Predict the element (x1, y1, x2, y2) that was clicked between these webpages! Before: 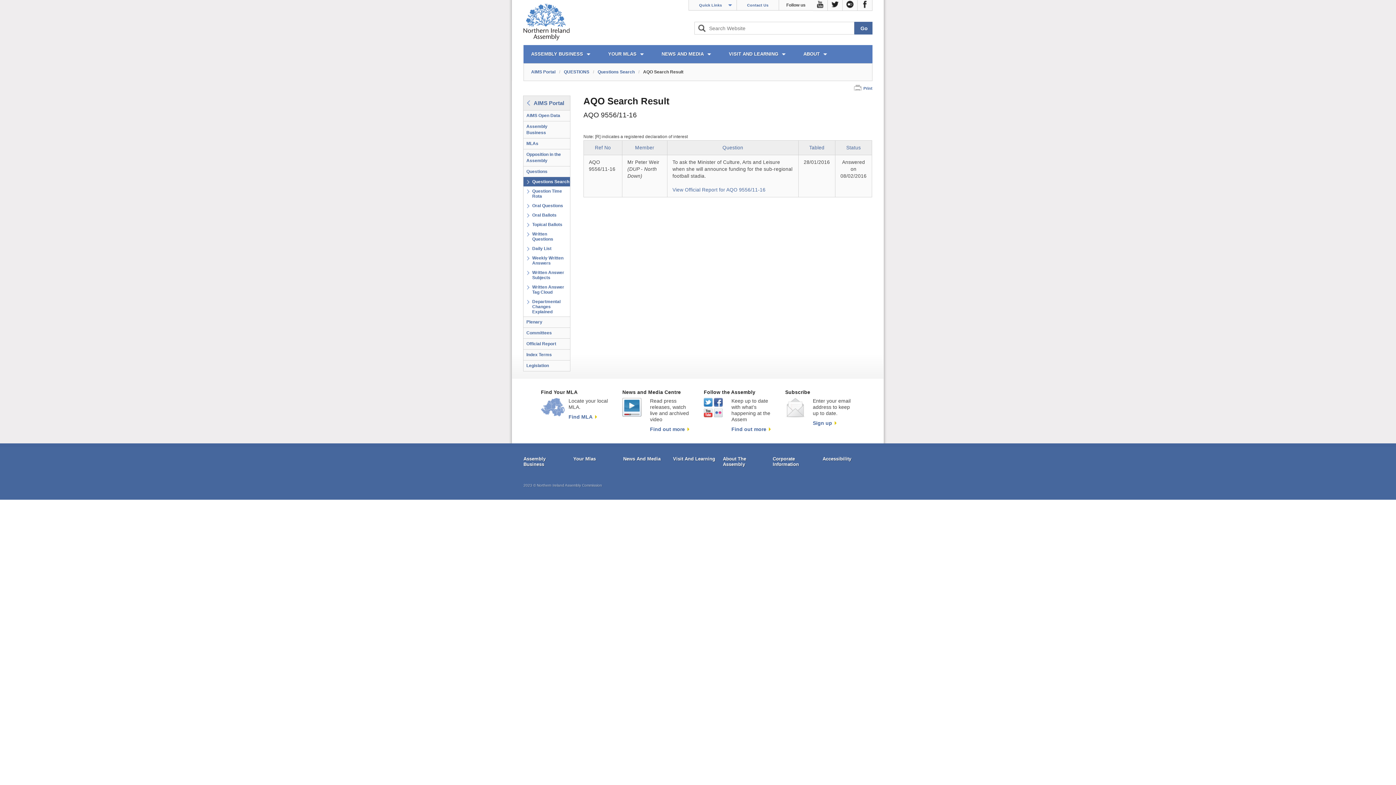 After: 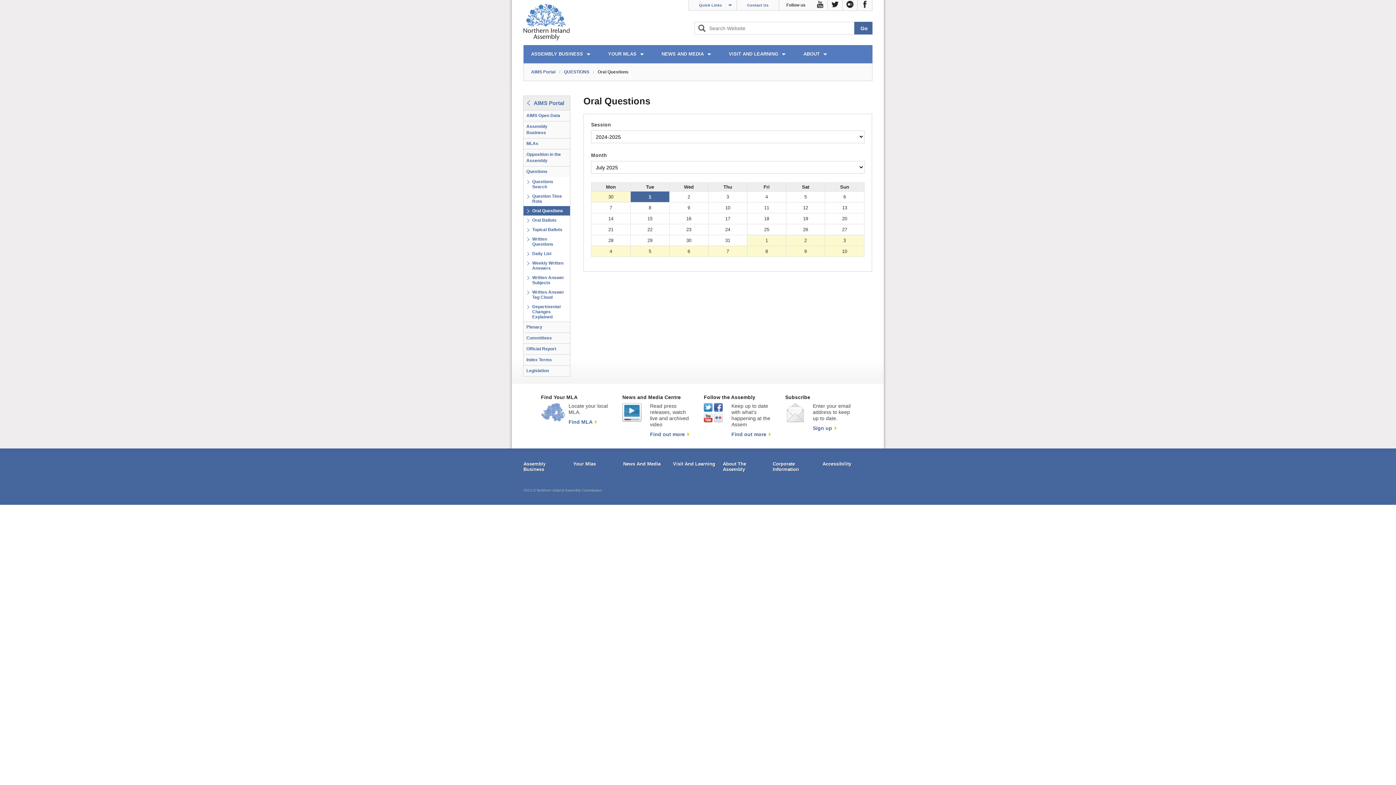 Action: label: Oral Questions bbox: (532, 201, 570, 210)